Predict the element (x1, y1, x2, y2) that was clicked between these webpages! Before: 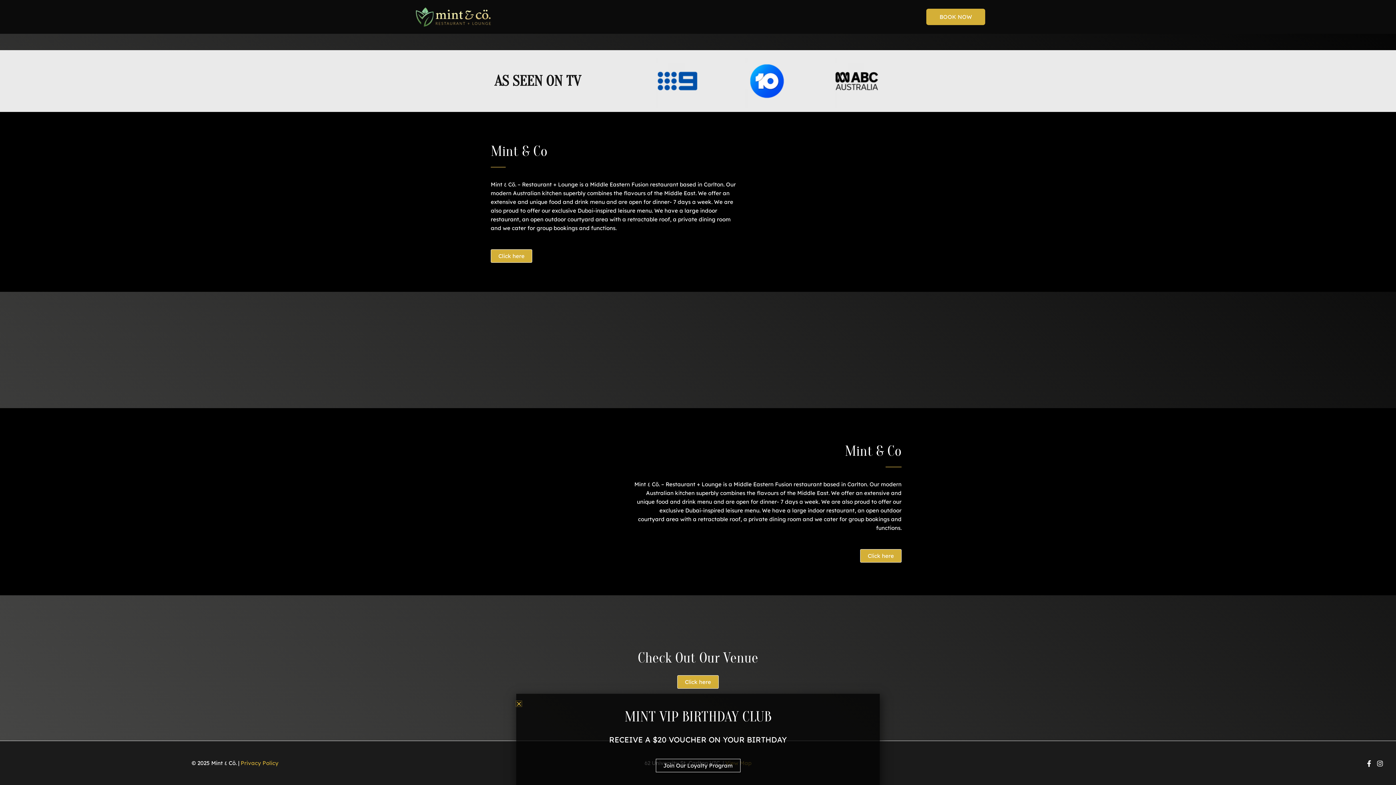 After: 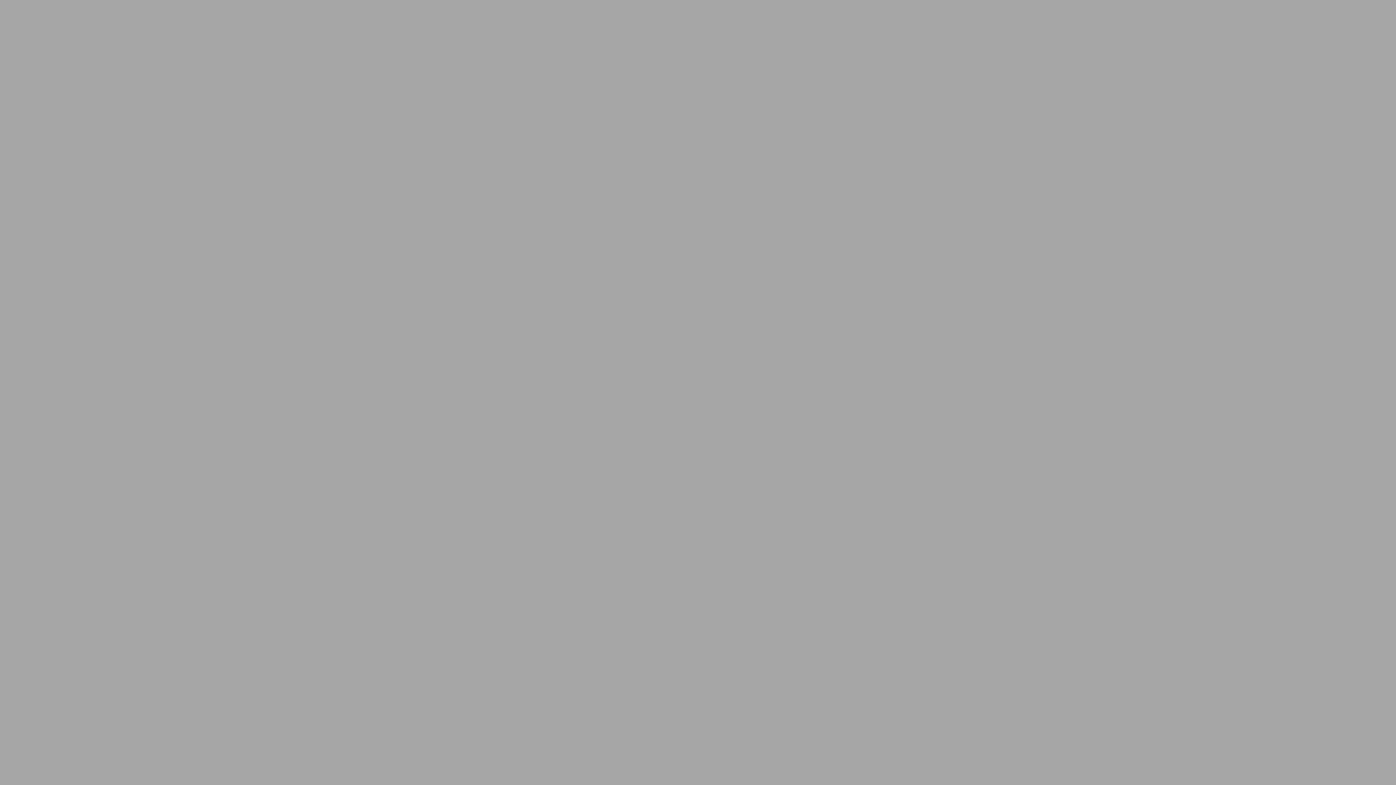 Action: bbox: (490, 397, 532, 410) label: Click here